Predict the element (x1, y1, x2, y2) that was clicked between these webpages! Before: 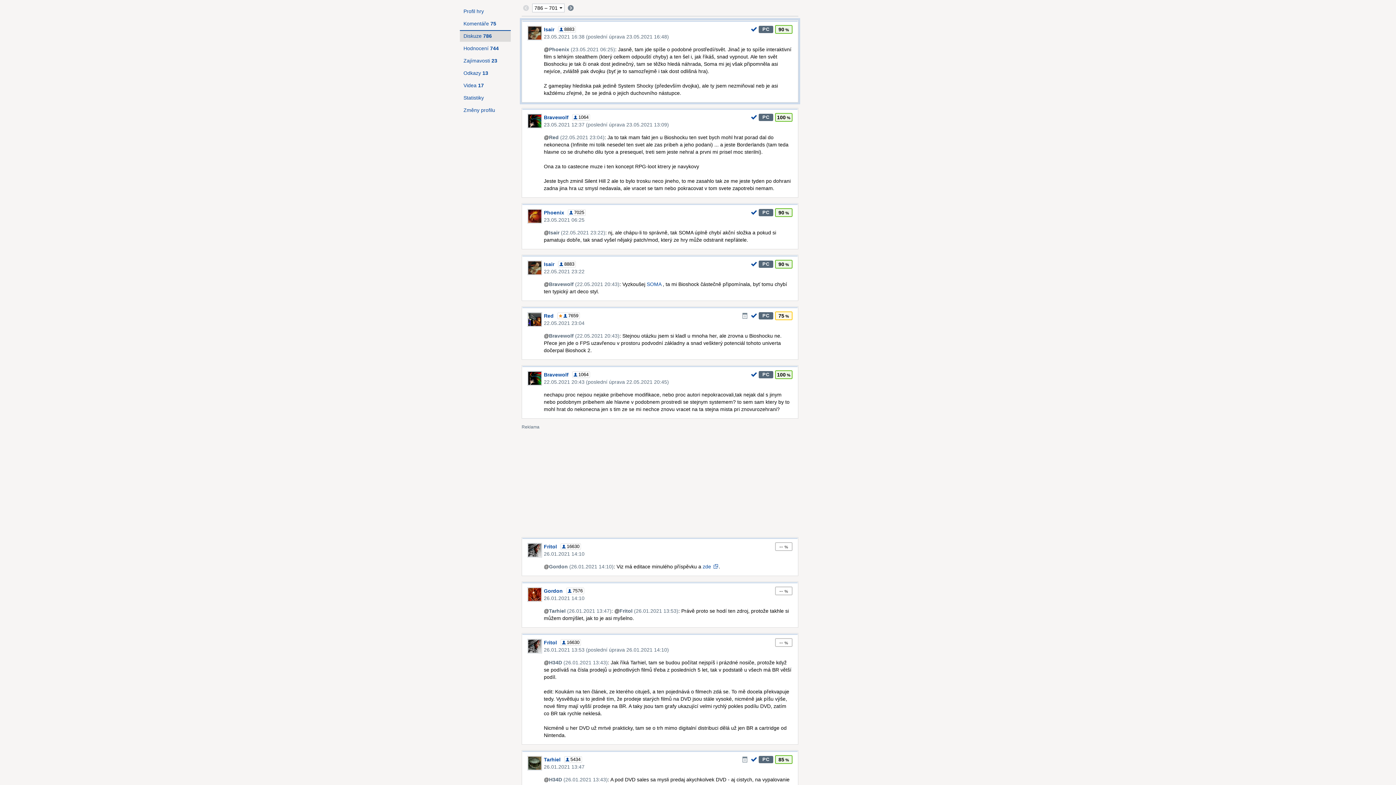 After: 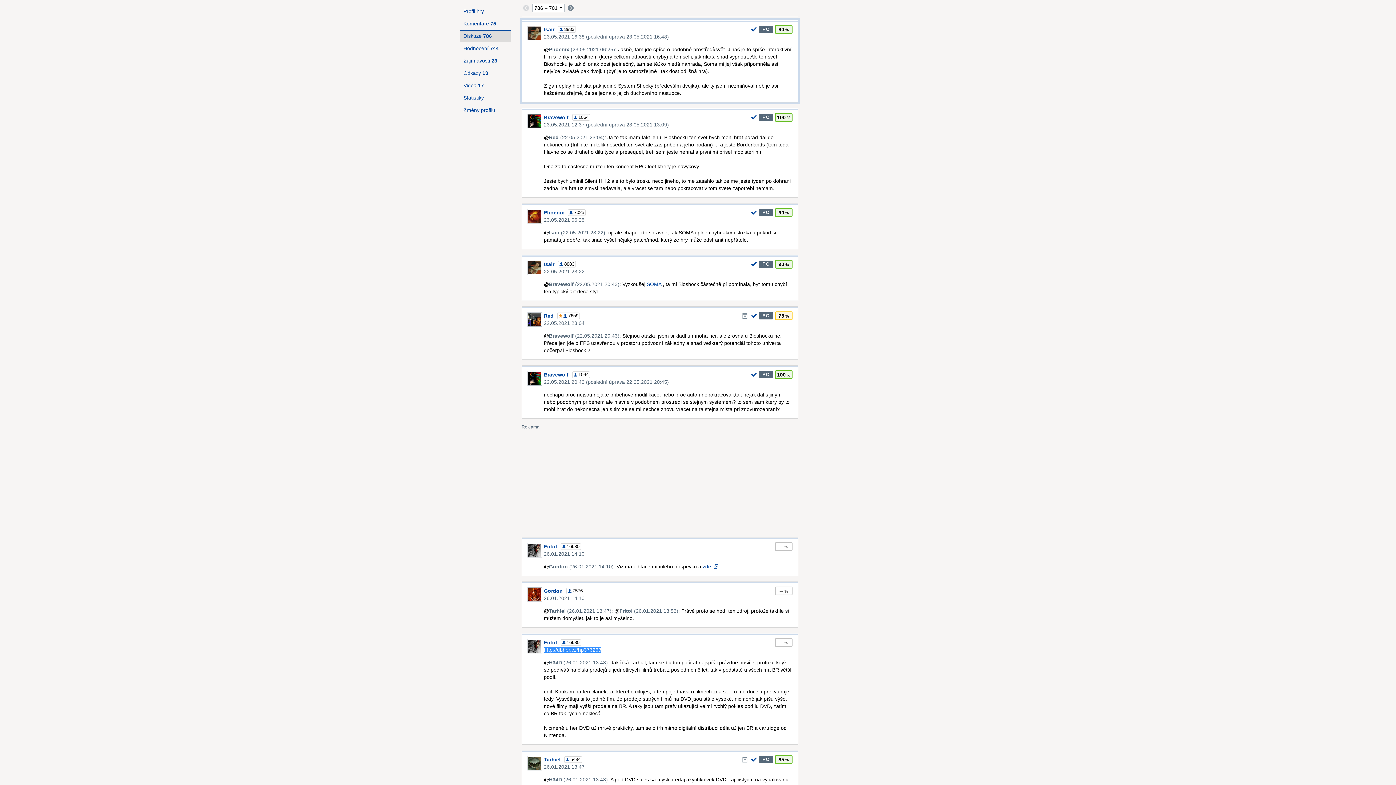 Action: bbox: (544, 646, 669, 653) label: 26.01.2021 13:53 (poslední úprava 26.01.2021 14:10)